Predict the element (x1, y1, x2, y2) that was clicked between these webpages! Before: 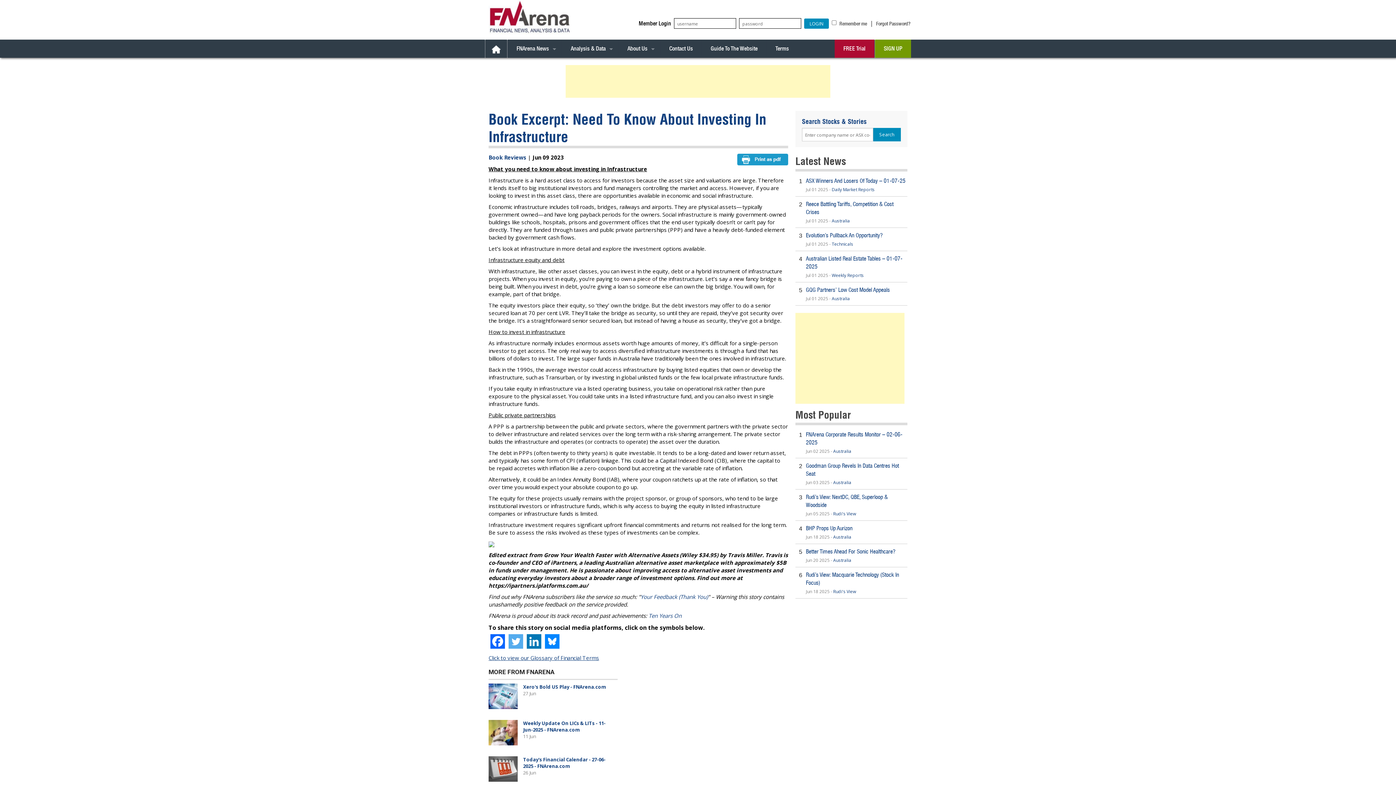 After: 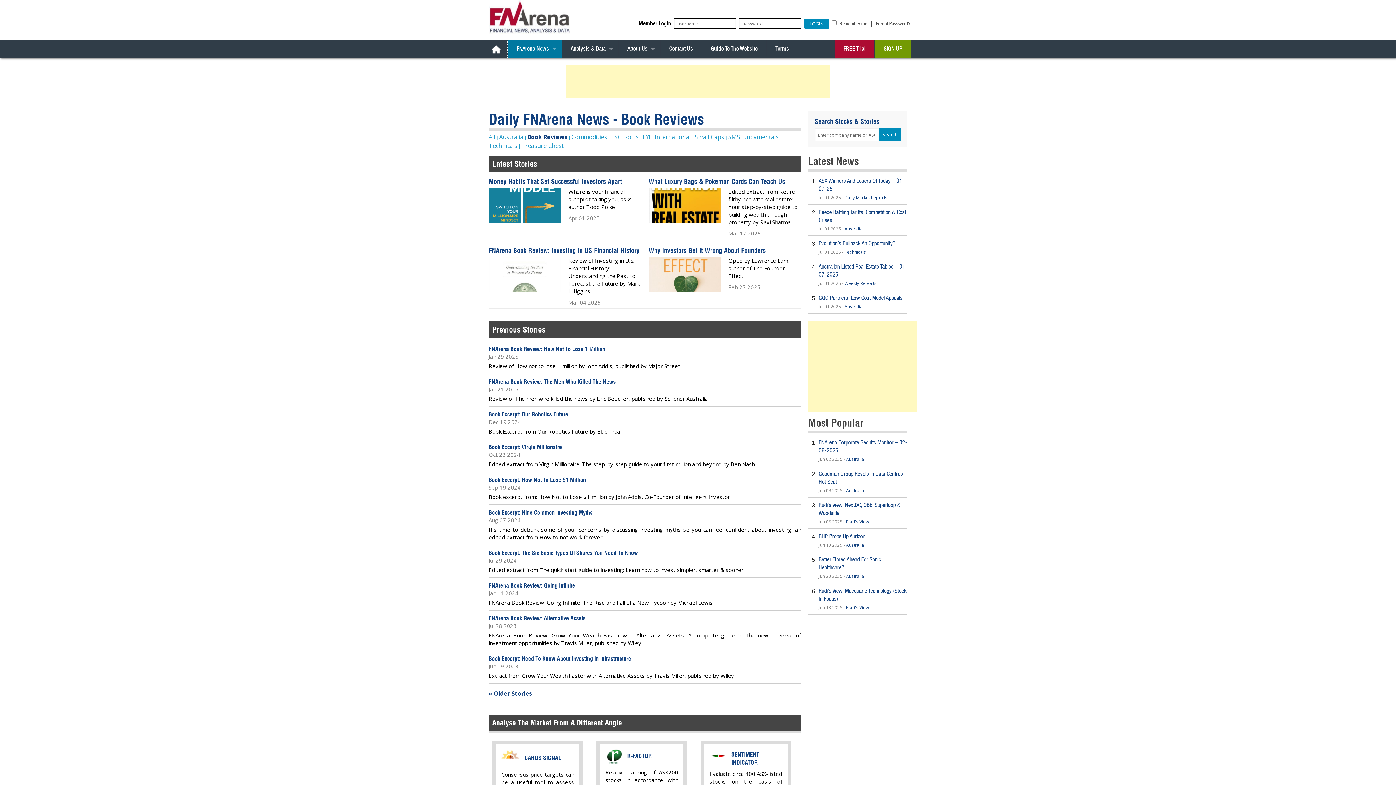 Action: label: Book Reviews bbox: (488, 153, 526, 161)